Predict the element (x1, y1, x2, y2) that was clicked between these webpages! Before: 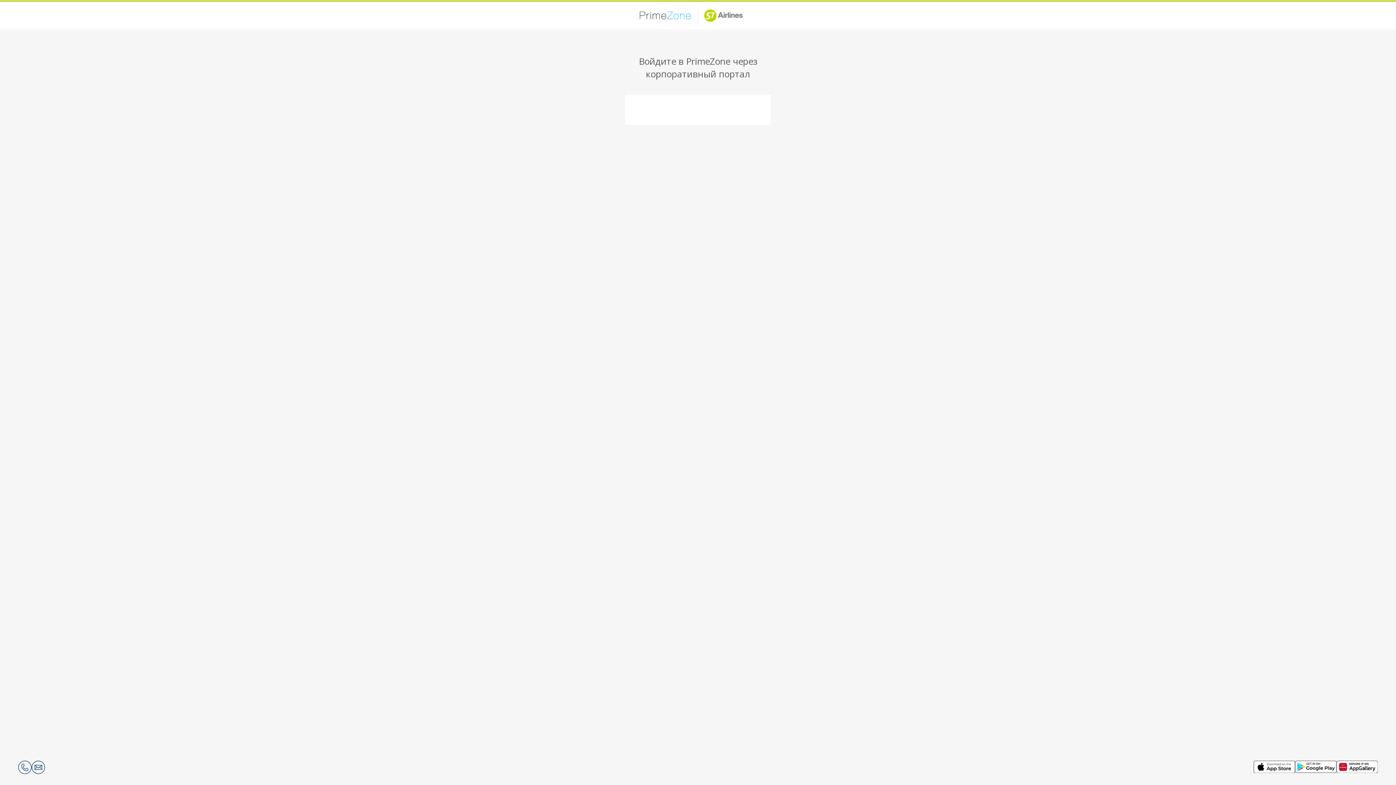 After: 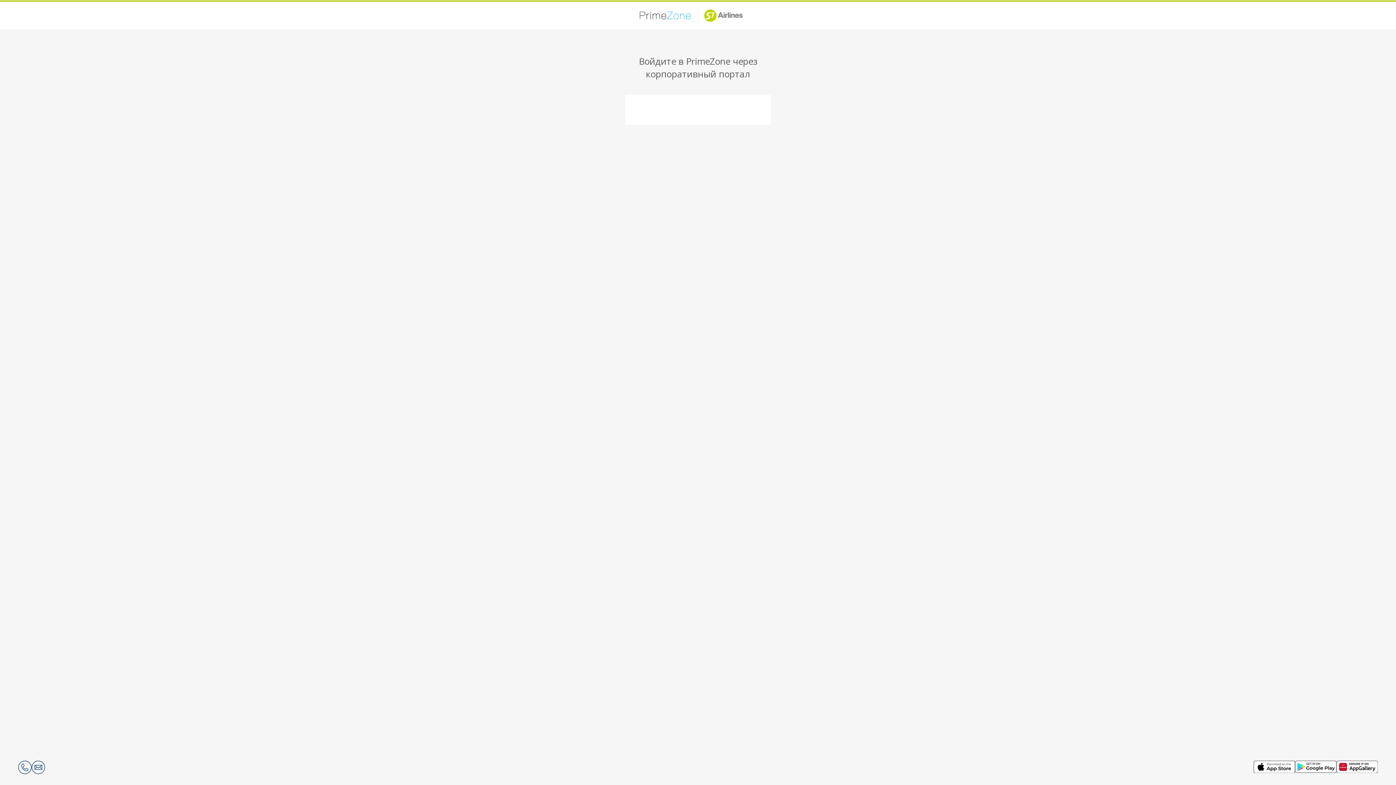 Action: bbox: (31, 761, 45, 774)